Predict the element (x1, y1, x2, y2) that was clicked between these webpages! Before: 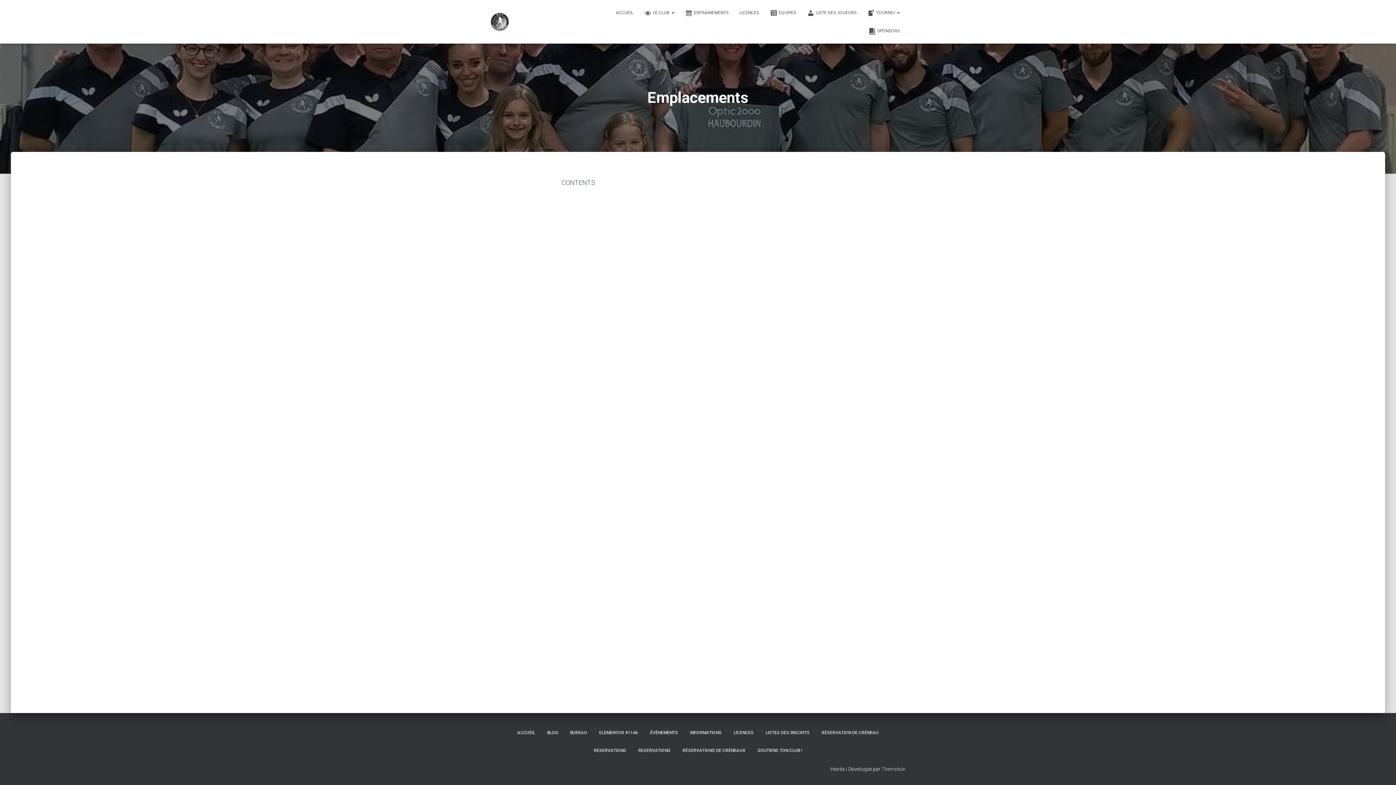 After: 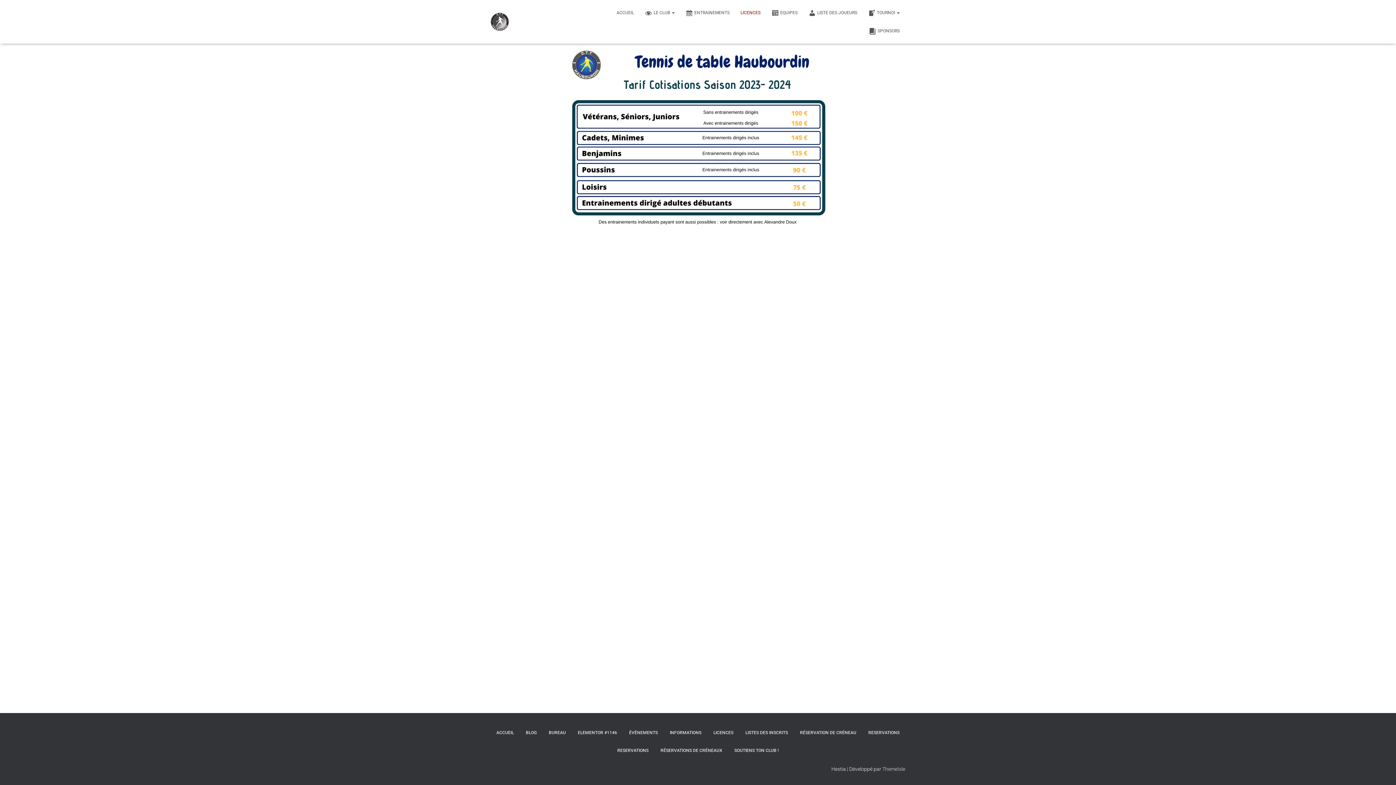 Action: label: LICENCES bbox: (728, 724, 759, 742)